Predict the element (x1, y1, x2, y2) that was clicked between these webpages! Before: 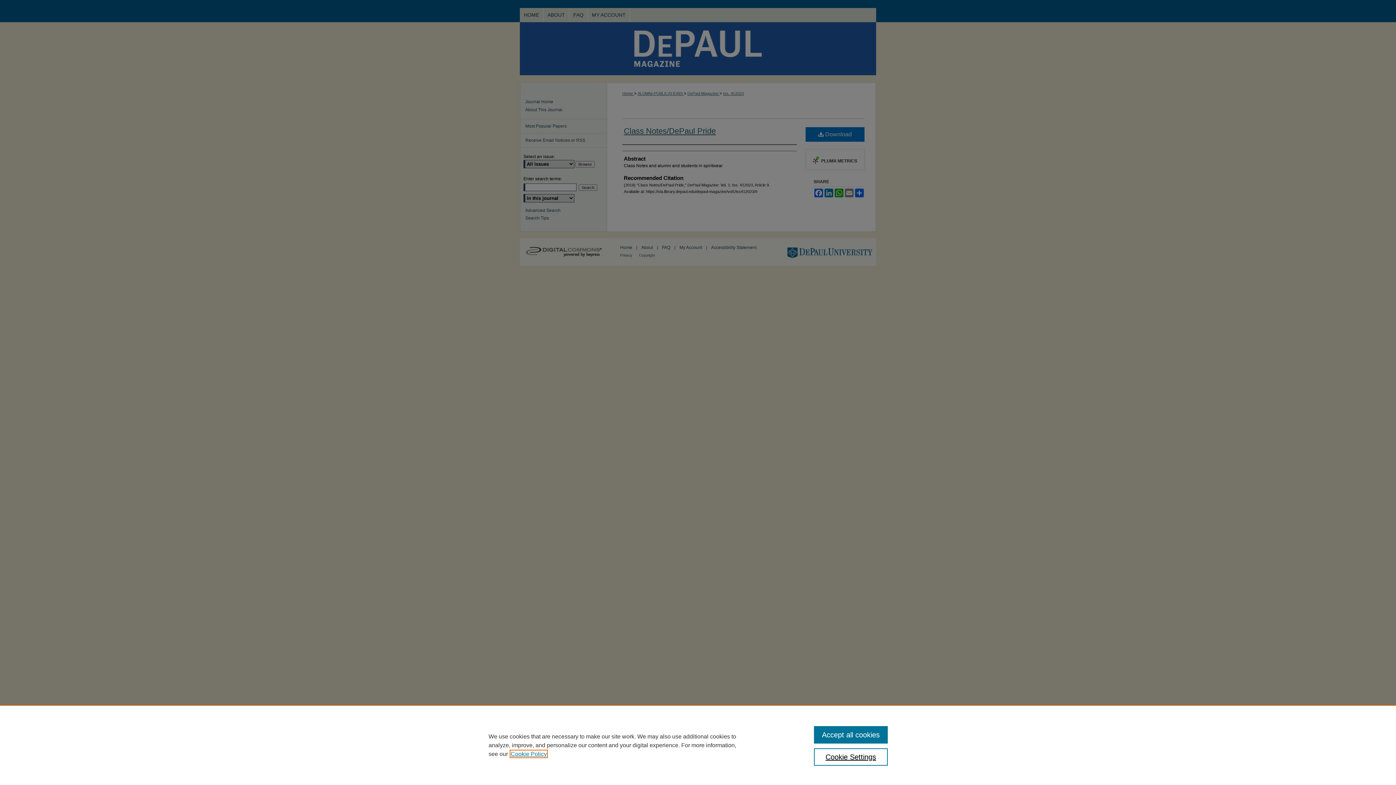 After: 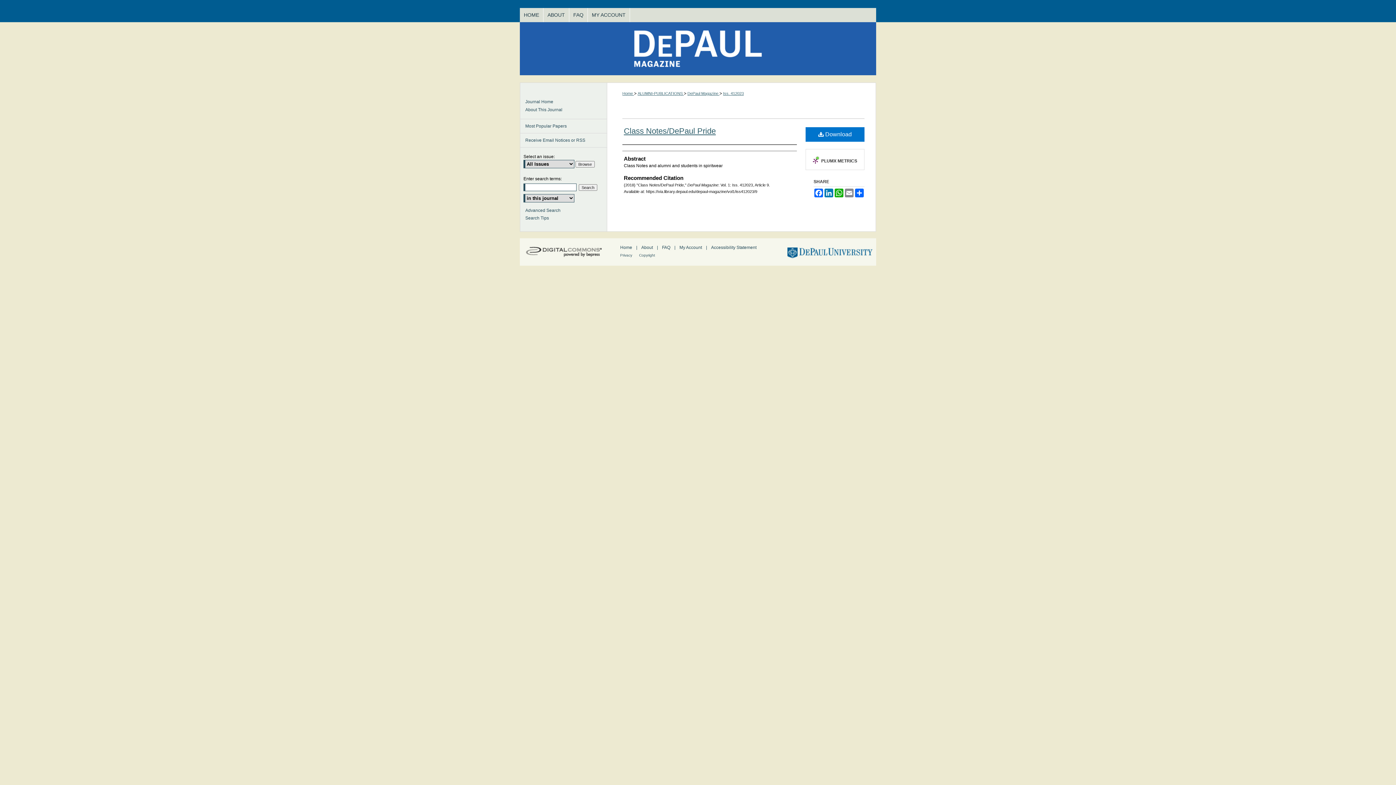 Action: label: Accept all cookies bbox: (814, 726, 887, 744)